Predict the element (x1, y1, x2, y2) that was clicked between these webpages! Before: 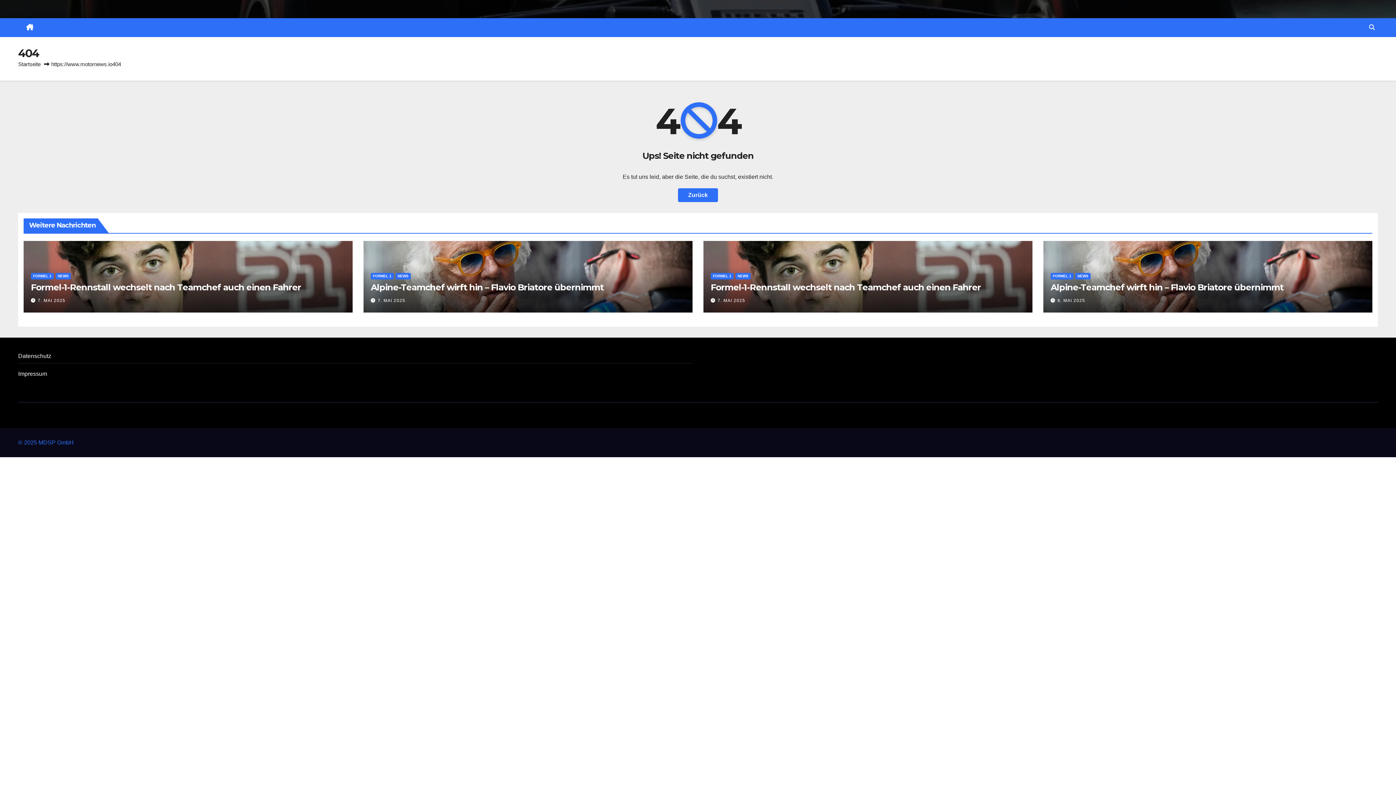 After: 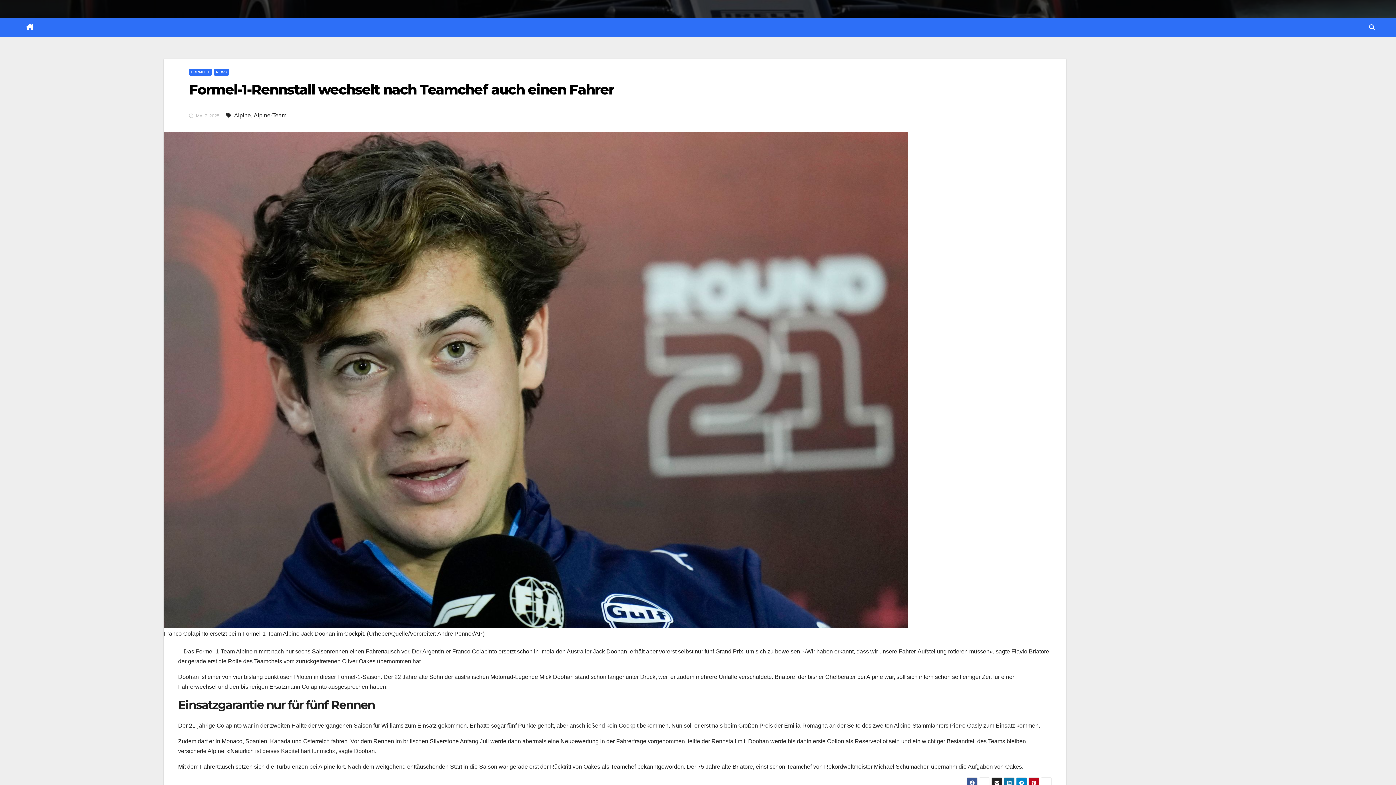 Action: bbox: (710, 300, 981, 310) label: Formel-1-Rennstall wechselt nach Teamchef auch einen Fahrer